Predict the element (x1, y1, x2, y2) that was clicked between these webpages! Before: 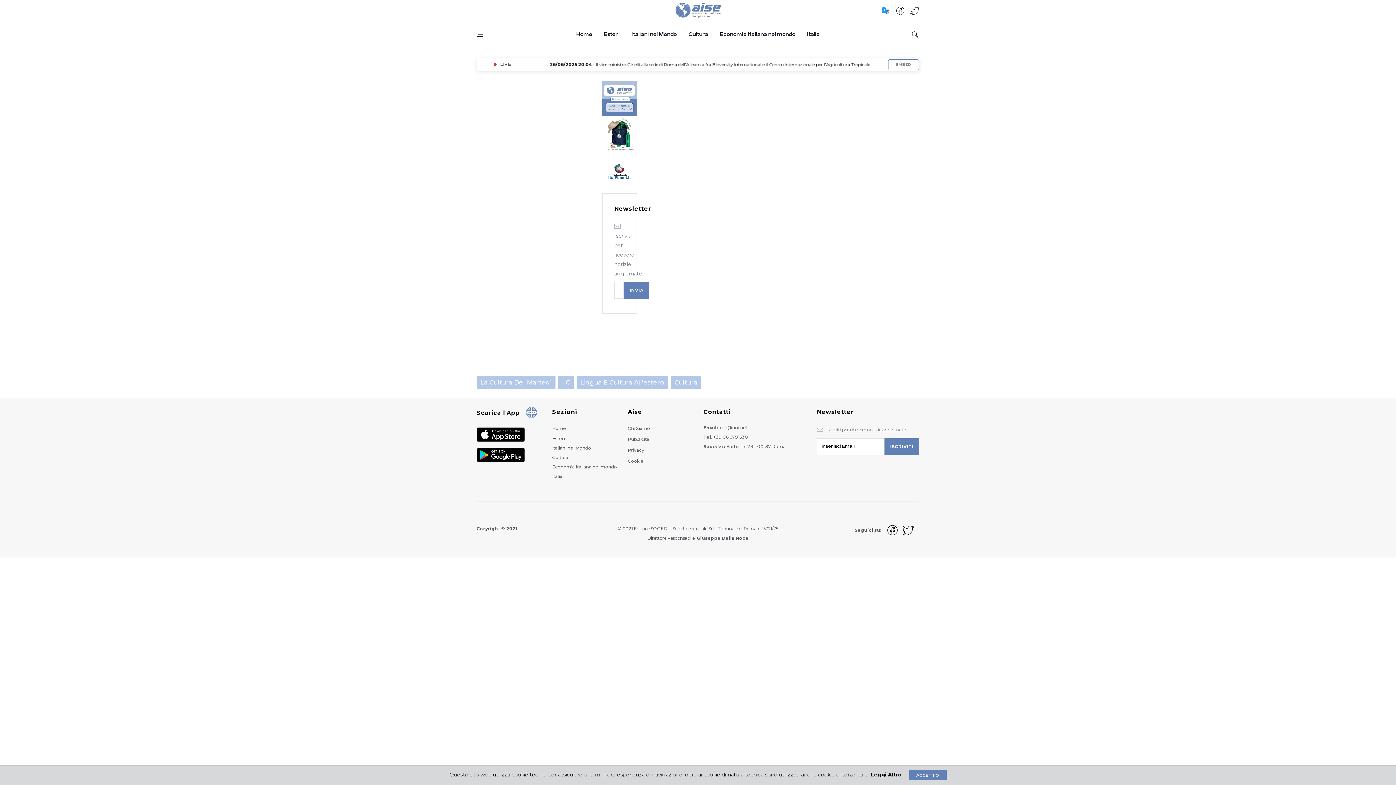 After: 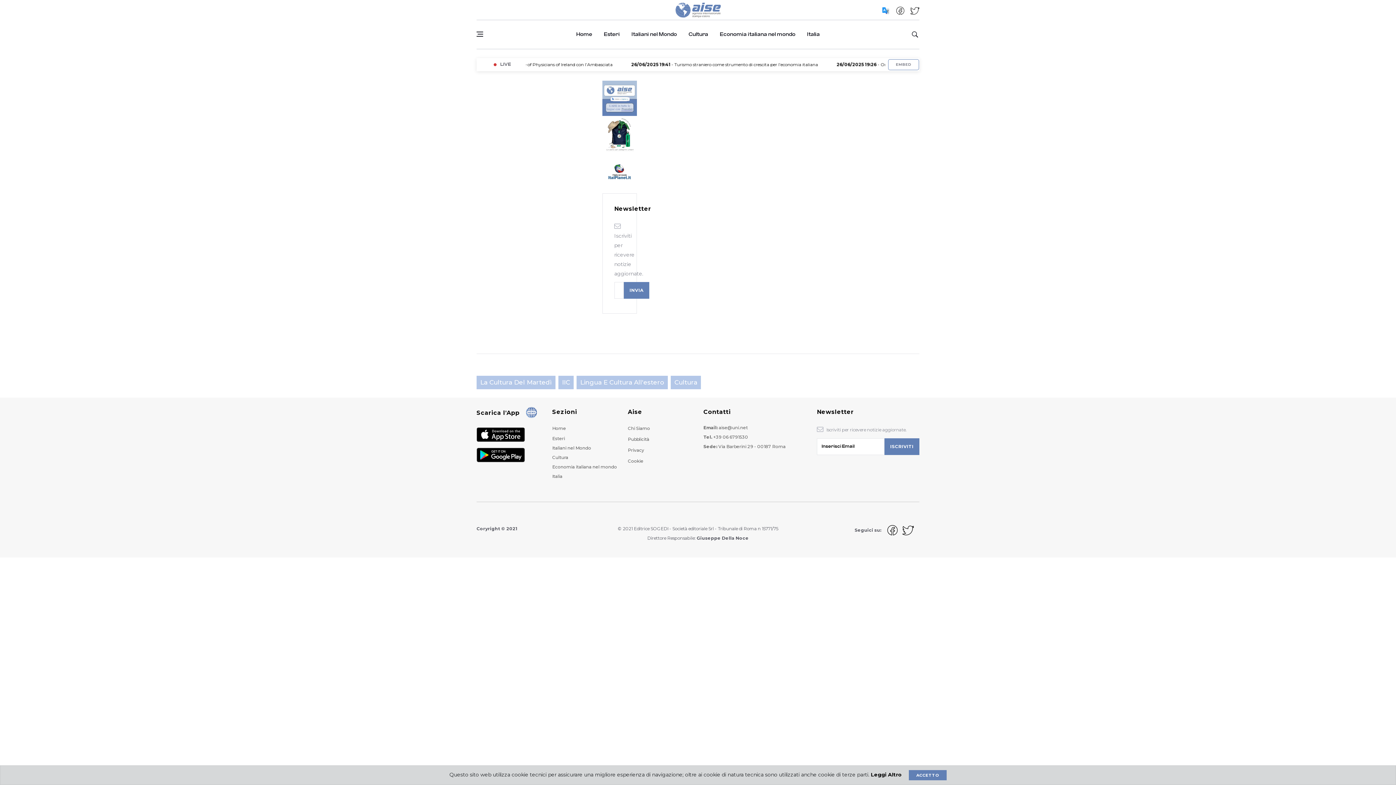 Action: bbox: (910, 4, 919, 15)